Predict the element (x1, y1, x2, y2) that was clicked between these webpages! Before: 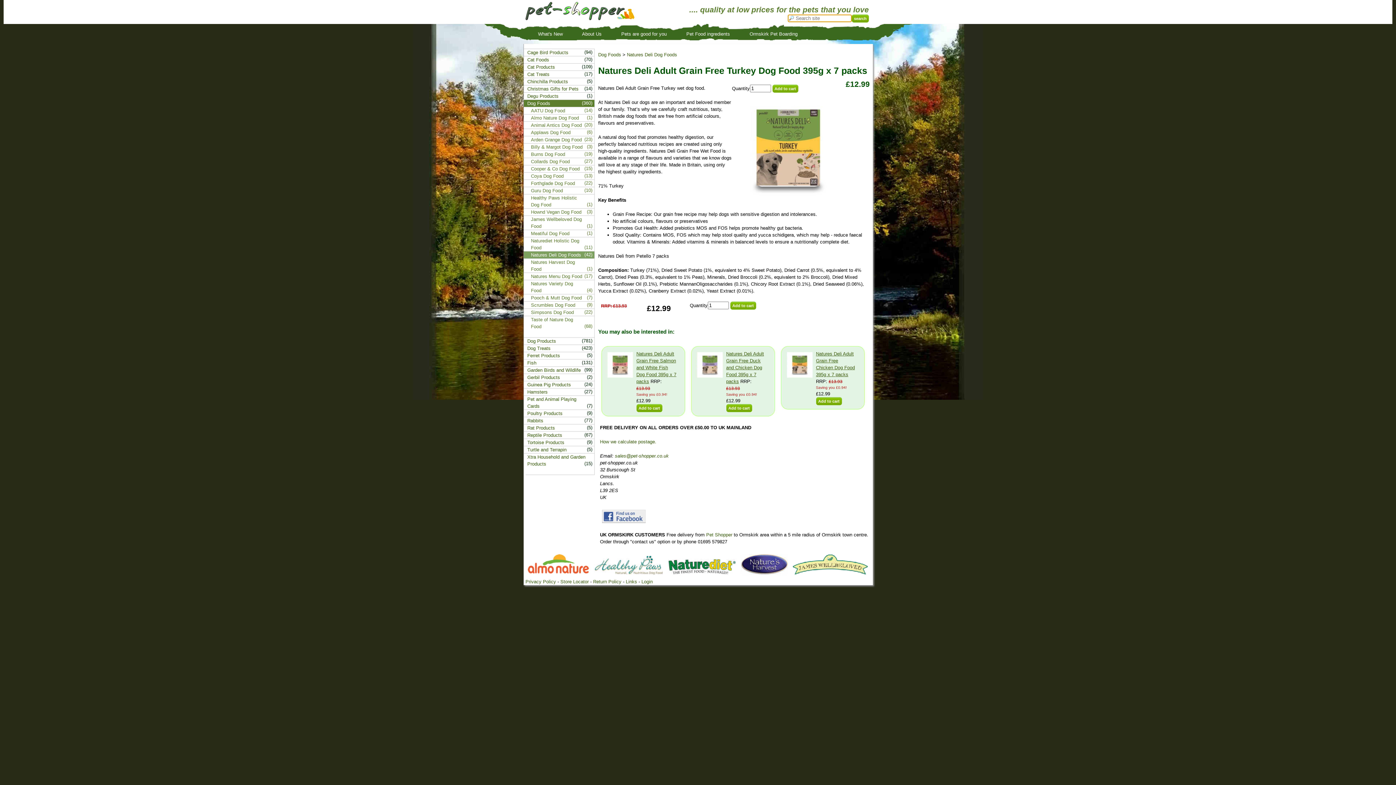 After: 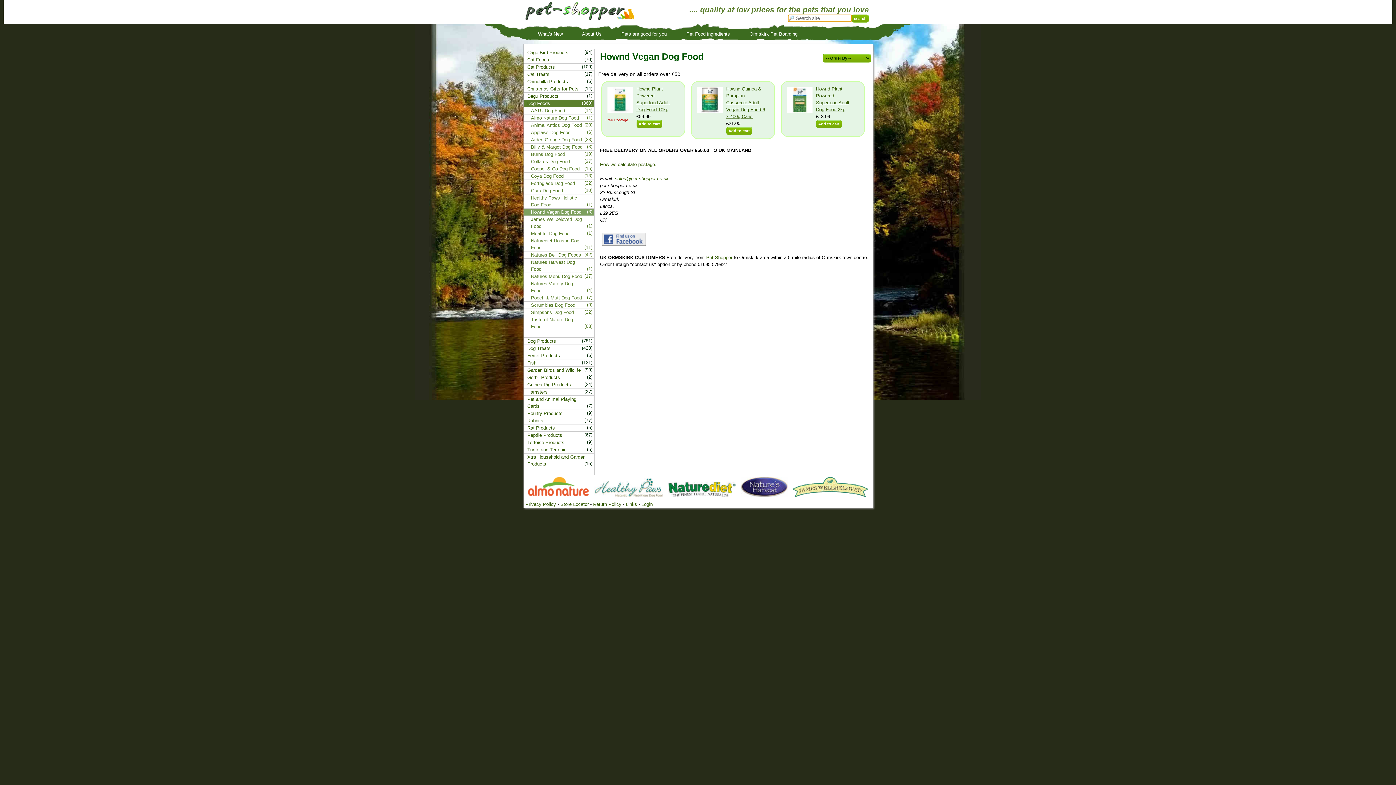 Action: bbox: (527, 208, 583, 215) label: Hownd Vegan Dog Food